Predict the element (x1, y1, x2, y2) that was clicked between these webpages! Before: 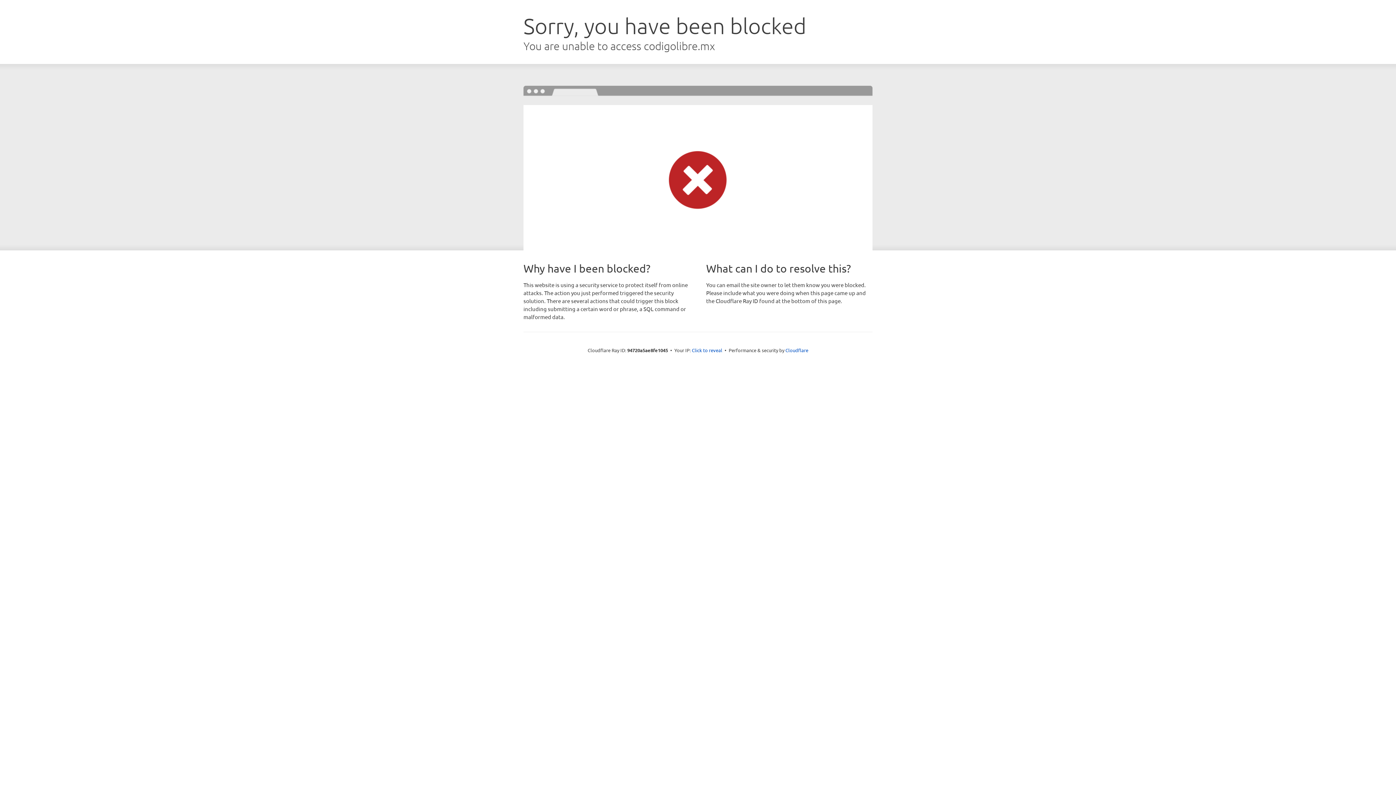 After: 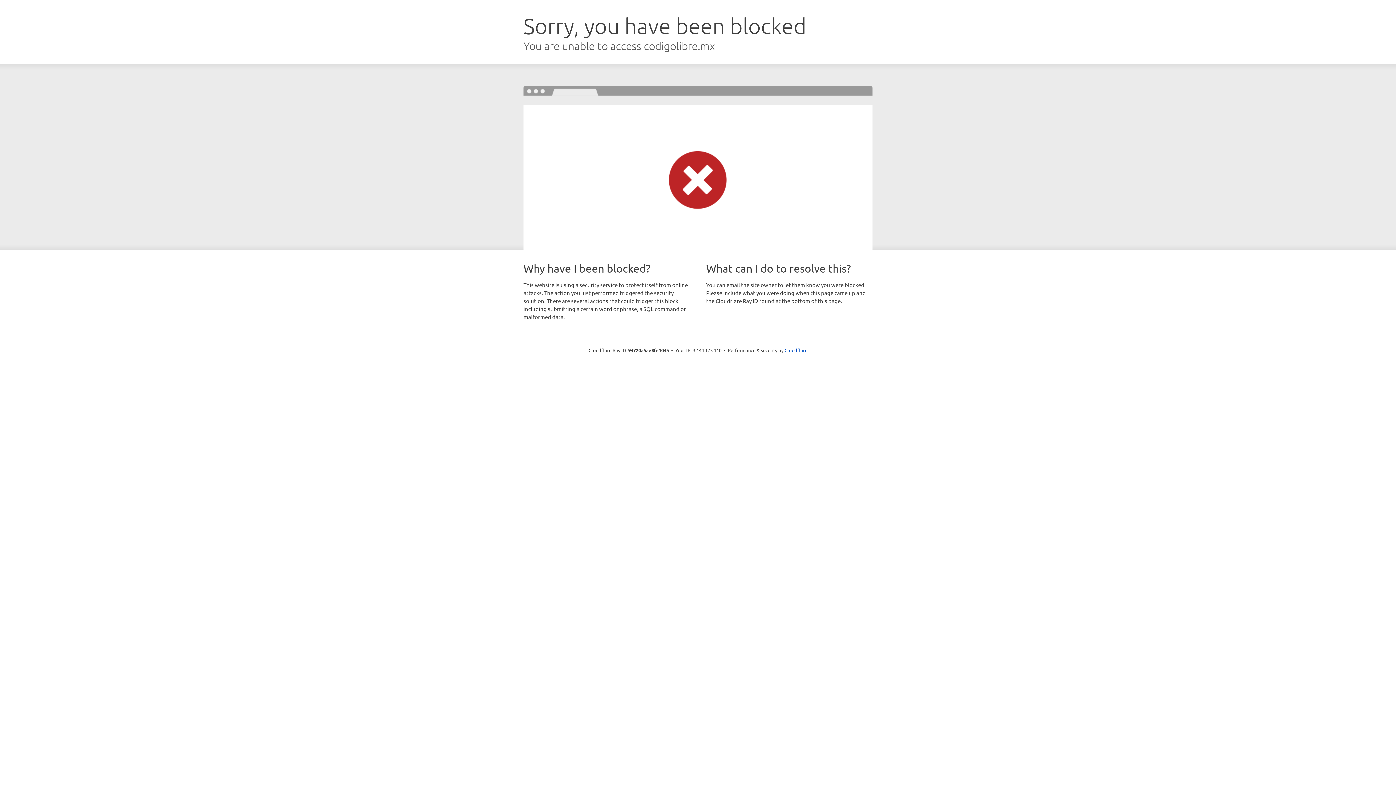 Action: bbox: (692, 346, 722, 353) label: Click to reveal